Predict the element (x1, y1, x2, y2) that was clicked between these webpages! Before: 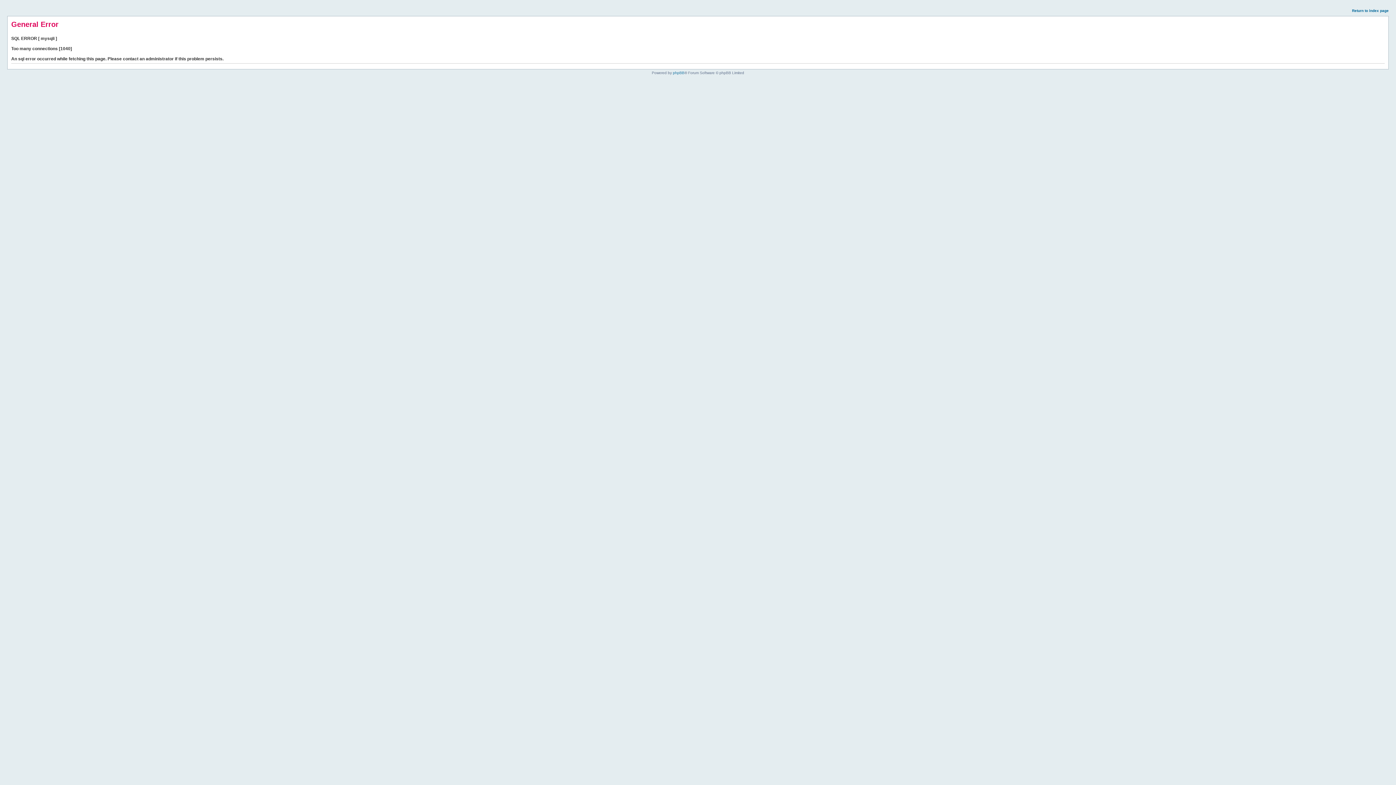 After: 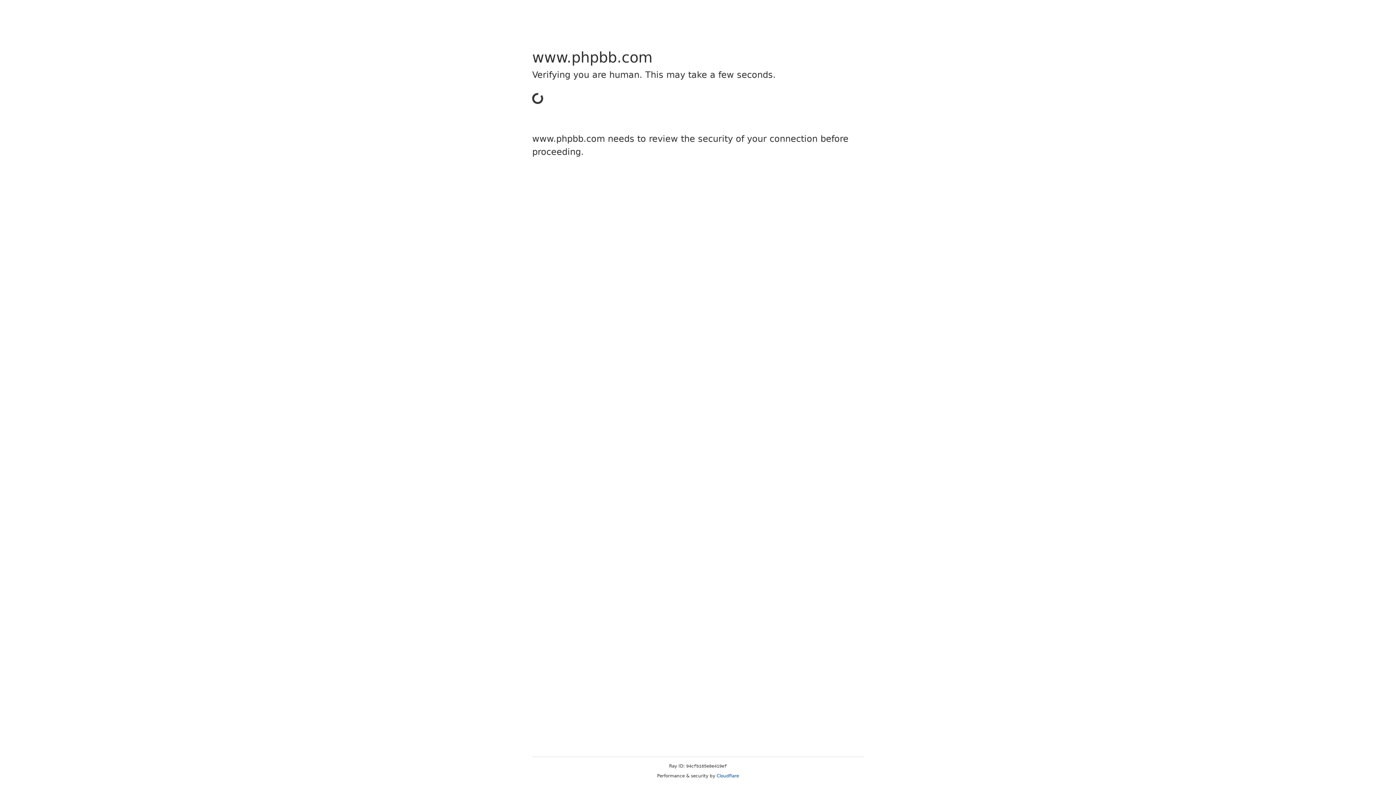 Action: bbox: (673, 70, 684, 74) label: phpBB